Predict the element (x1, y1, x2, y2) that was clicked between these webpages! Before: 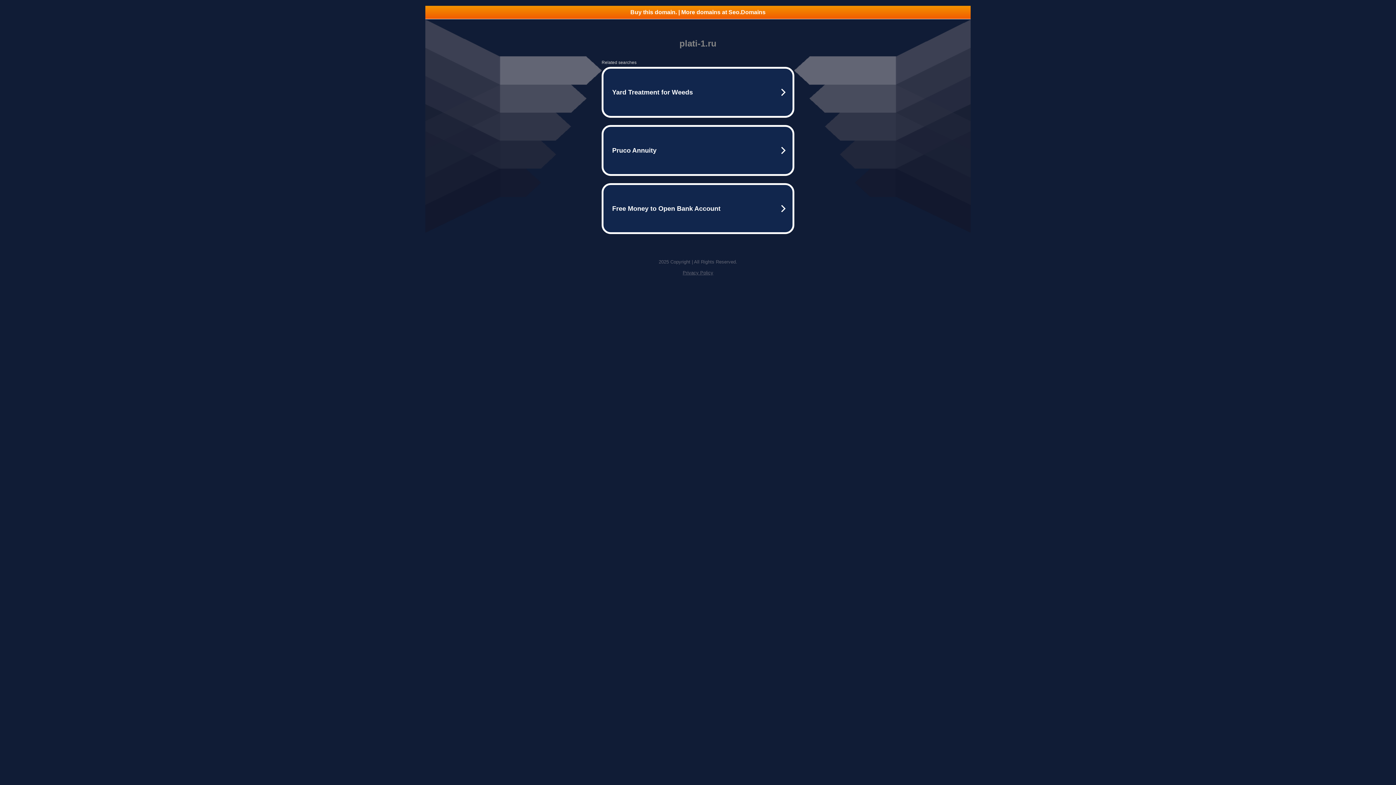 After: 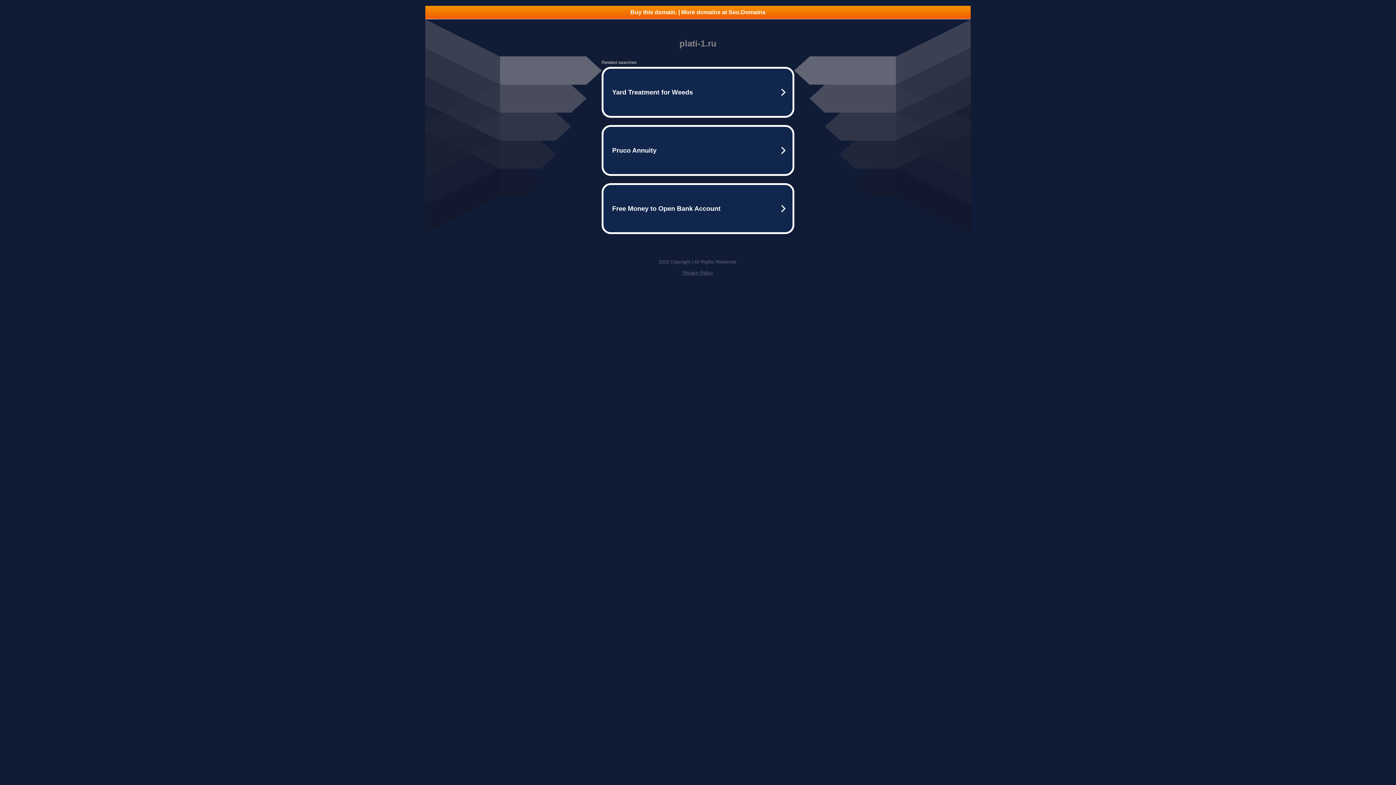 Action: bbox: (682, 270, 713, 275) label: Privacy Policy